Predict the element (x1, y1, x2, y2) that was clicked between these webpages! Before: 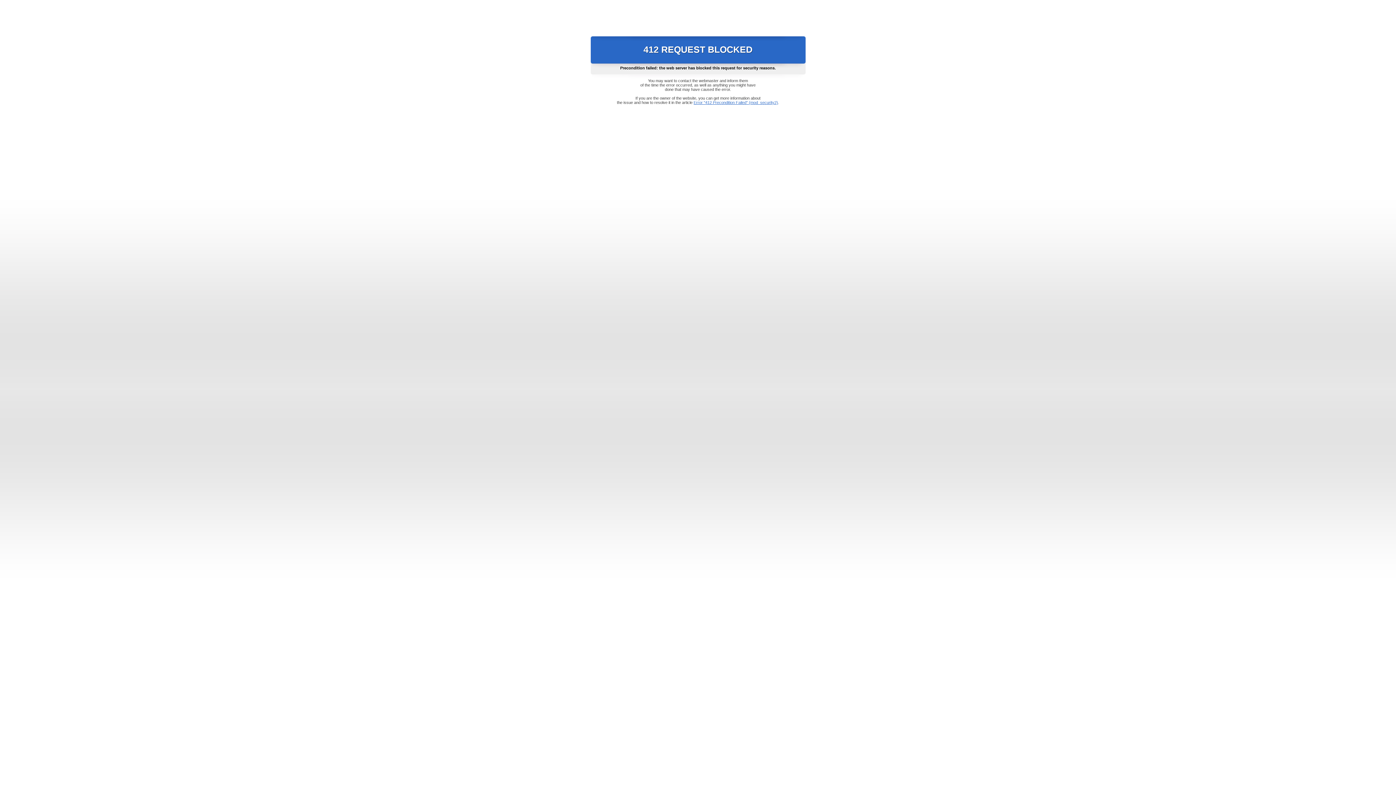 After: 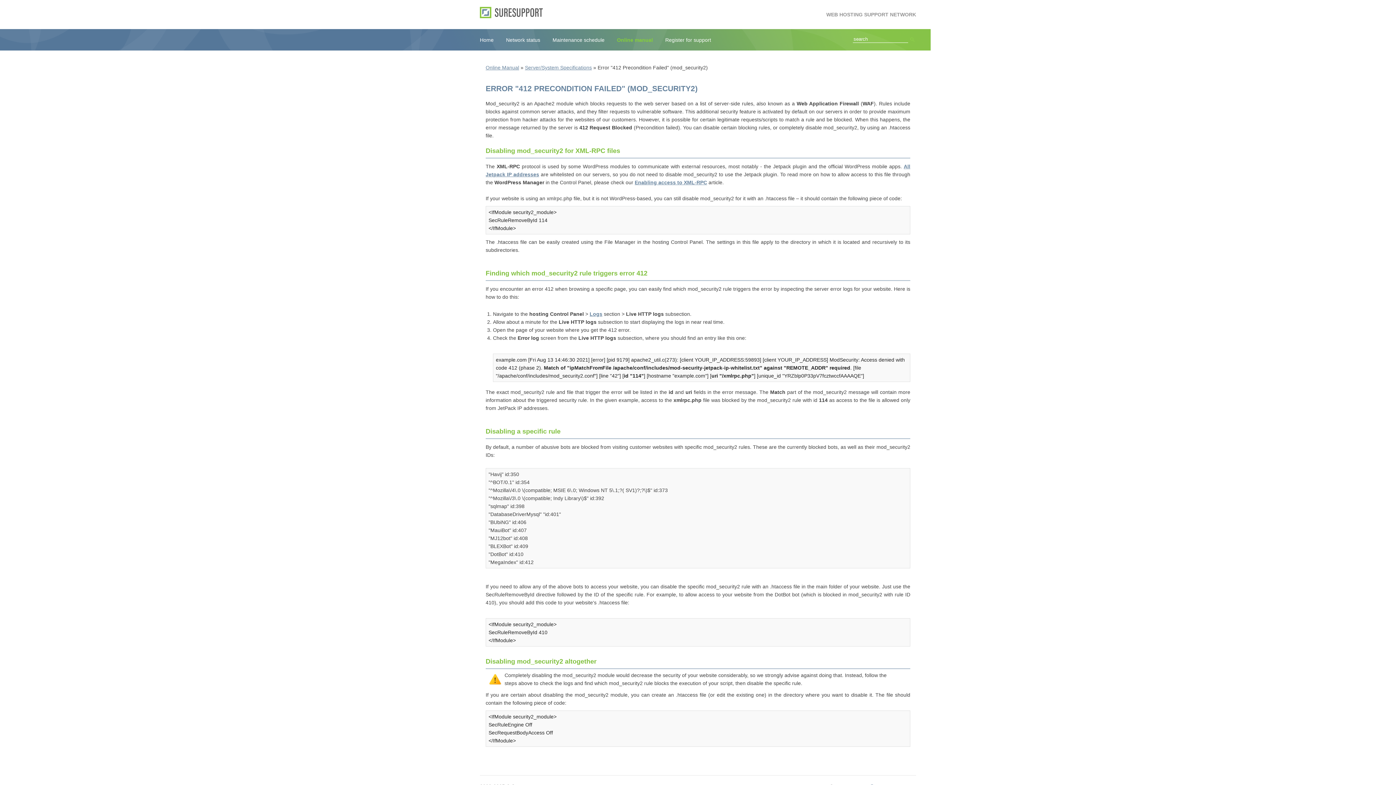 Action: bbox: (693, 100, 778, 104) label: Error "412 Precondition Failed" (mod_security2)